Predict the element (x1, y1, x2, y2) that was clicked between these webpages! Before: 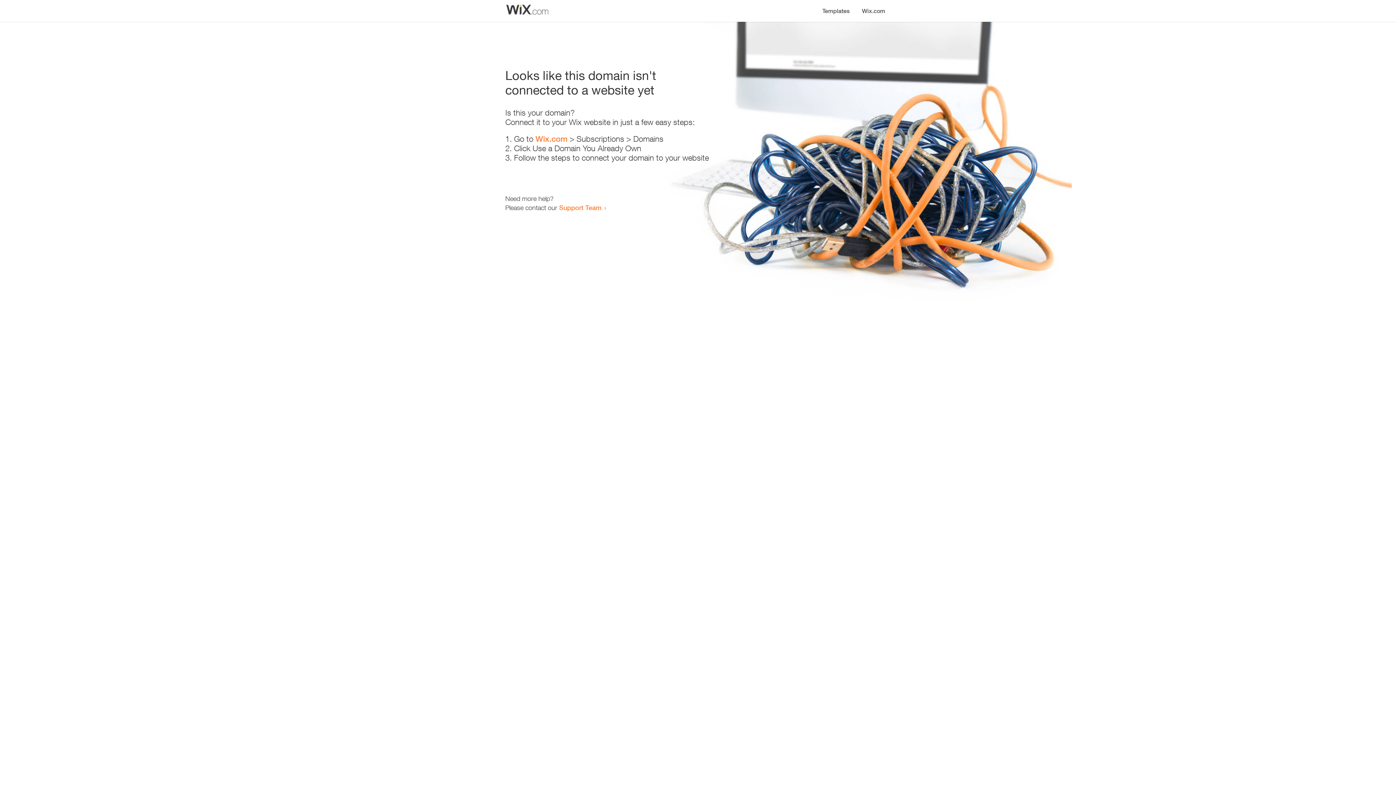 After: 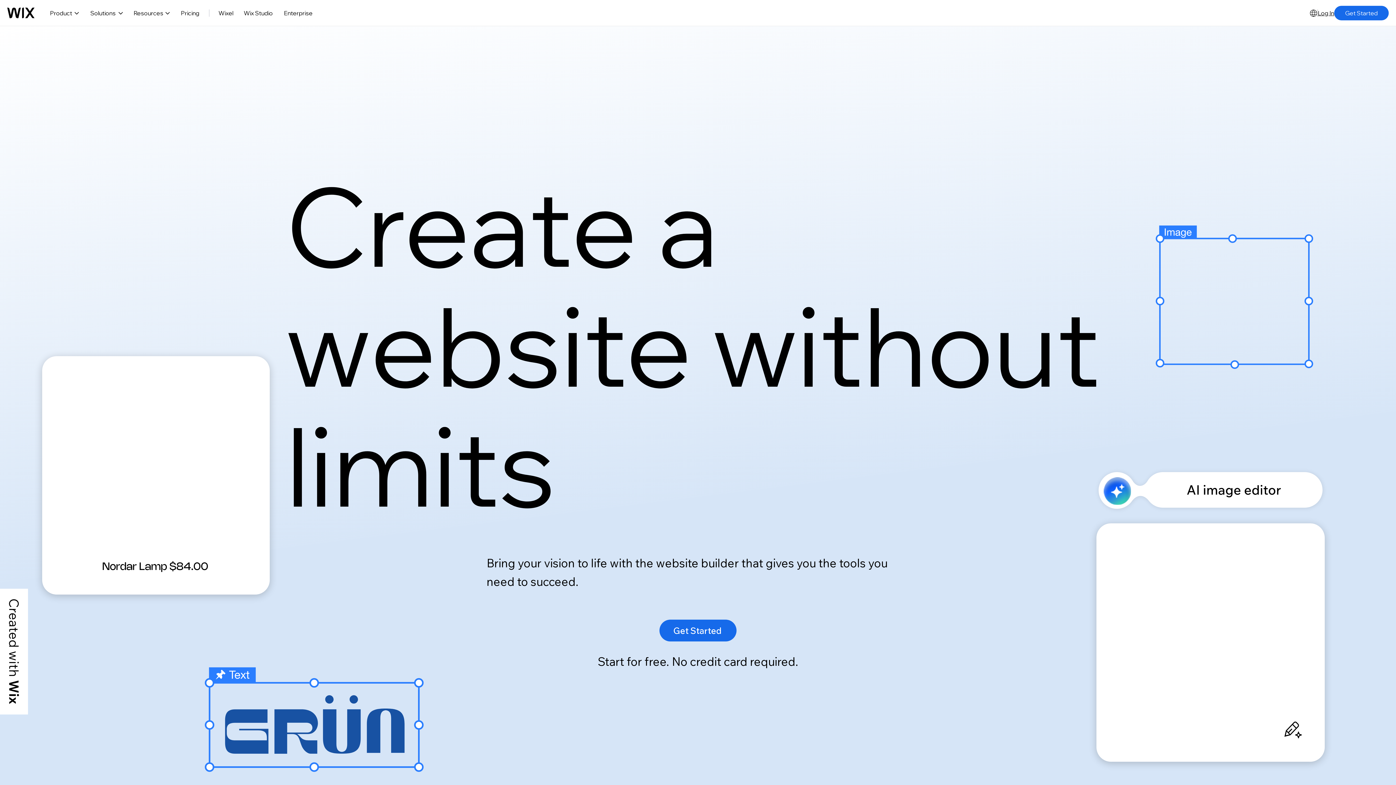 Action: label: Wix.com bbox: (856, 0, 890, 14)